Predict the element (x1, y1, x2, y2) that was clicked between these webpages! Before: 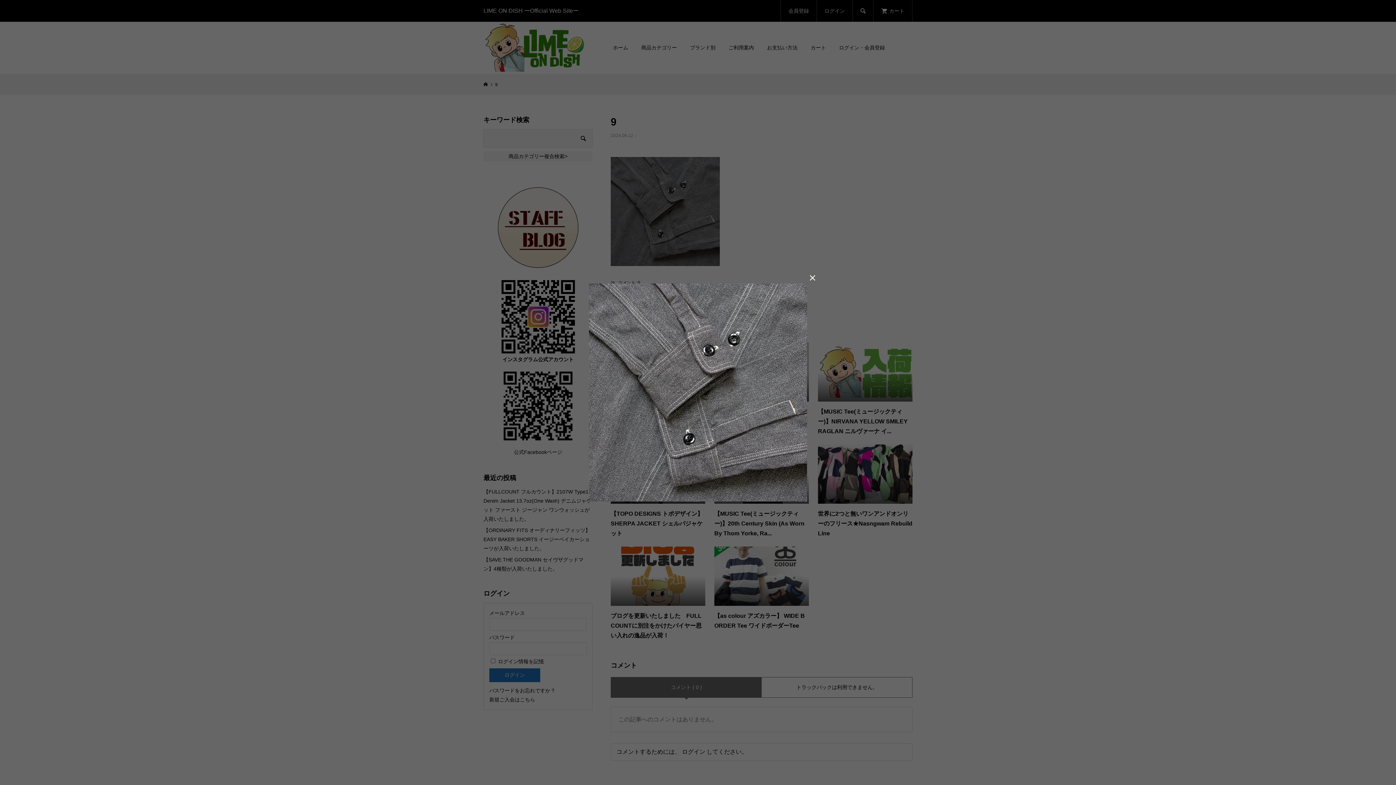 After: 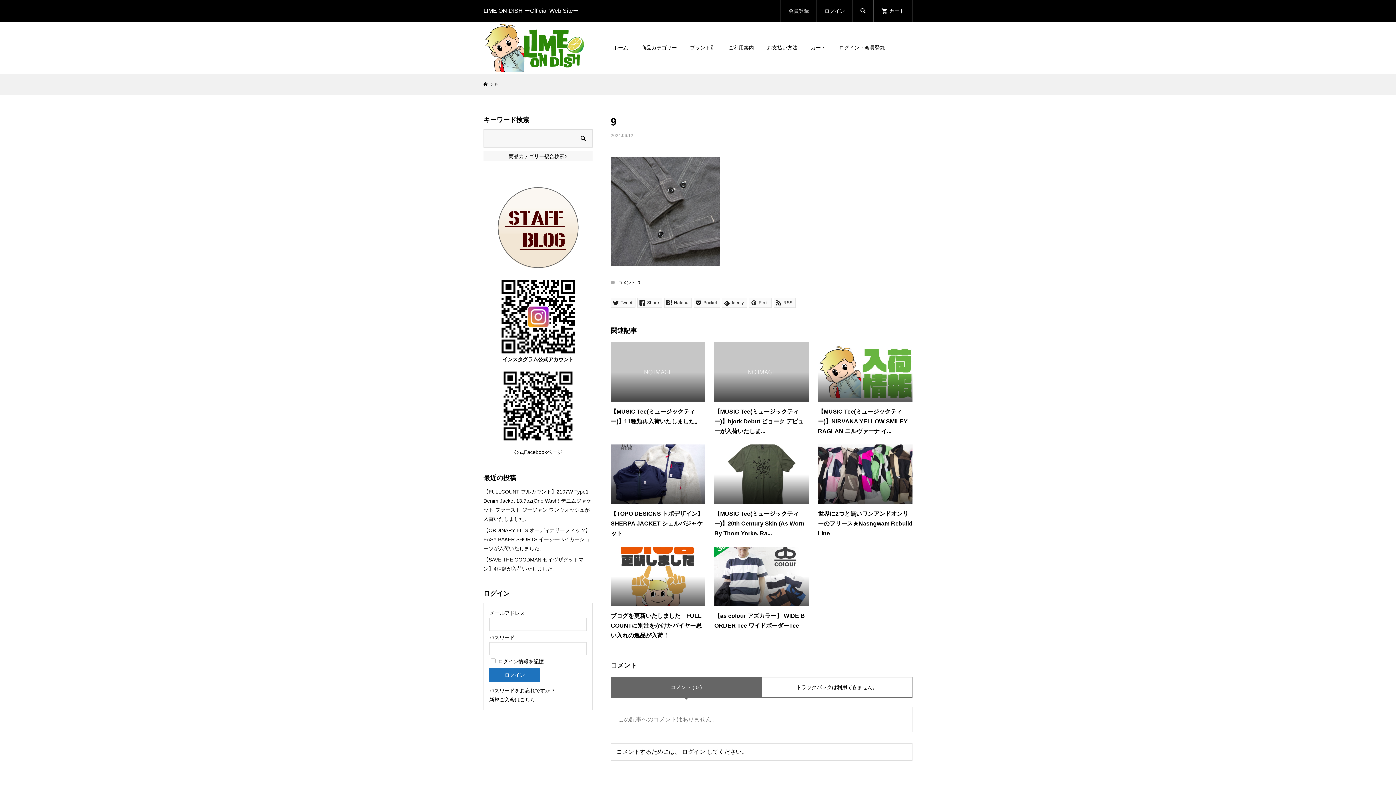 Action: label:  bbox: (807, 272, 818, 283)